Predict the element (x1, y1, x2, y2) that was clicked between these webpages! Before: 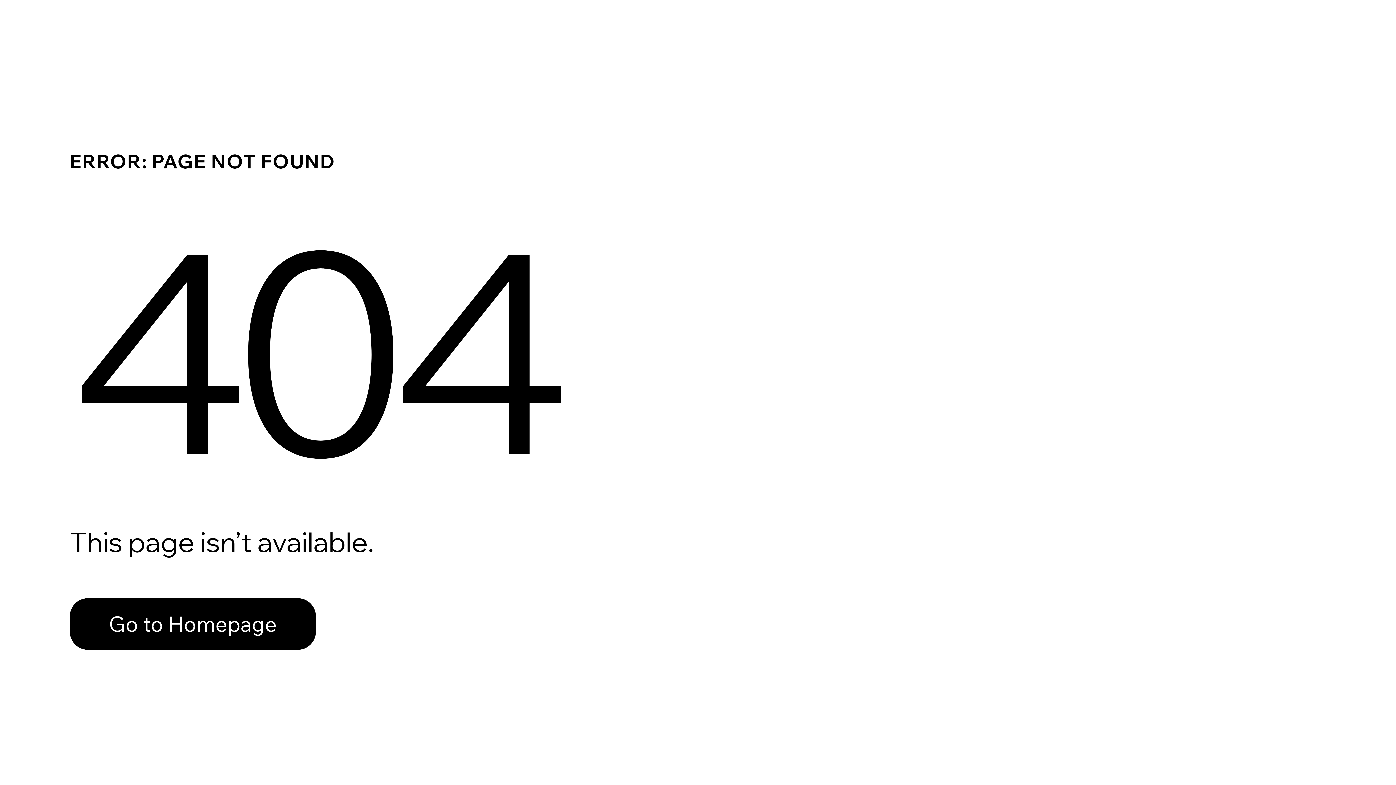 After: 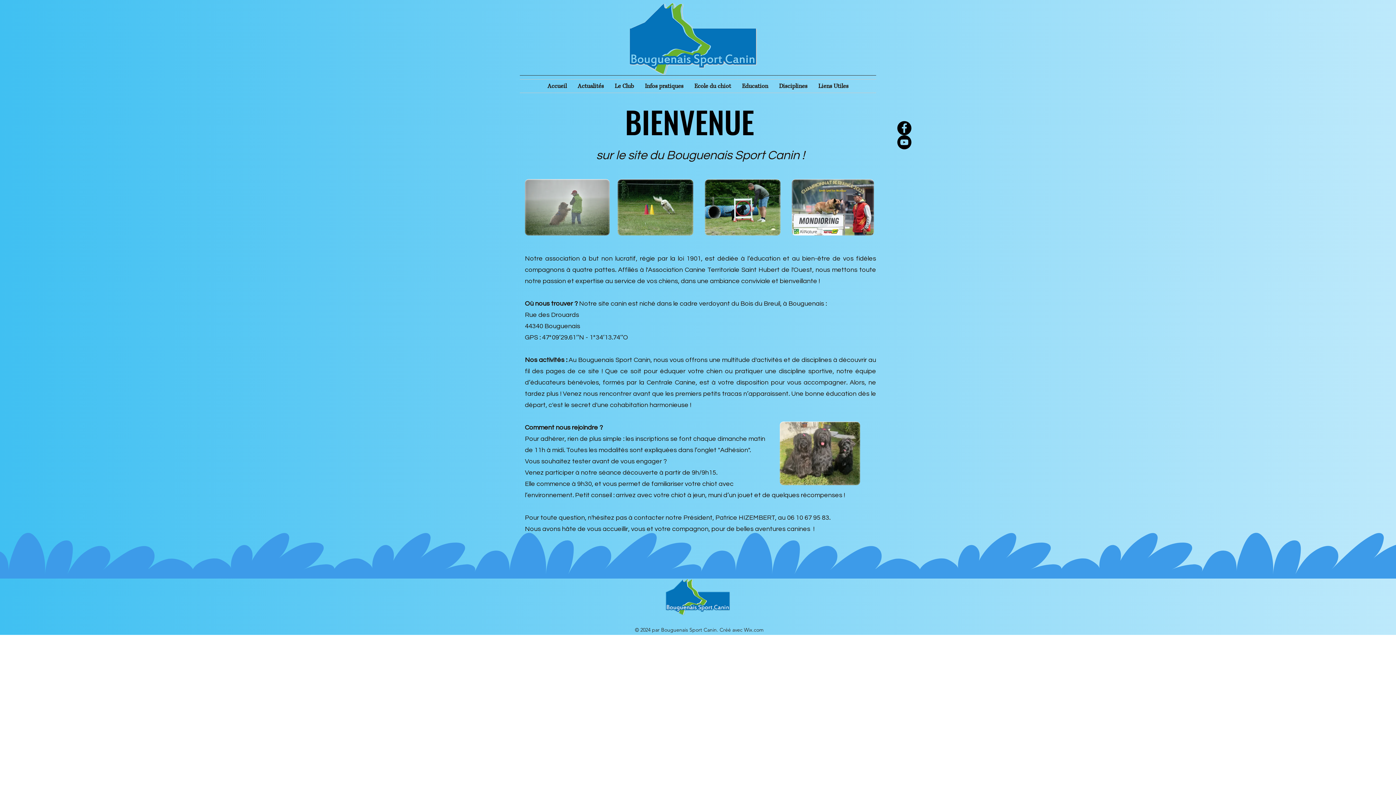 Action: bbox: (69, 598, 316, 650) label: Go to Homepage